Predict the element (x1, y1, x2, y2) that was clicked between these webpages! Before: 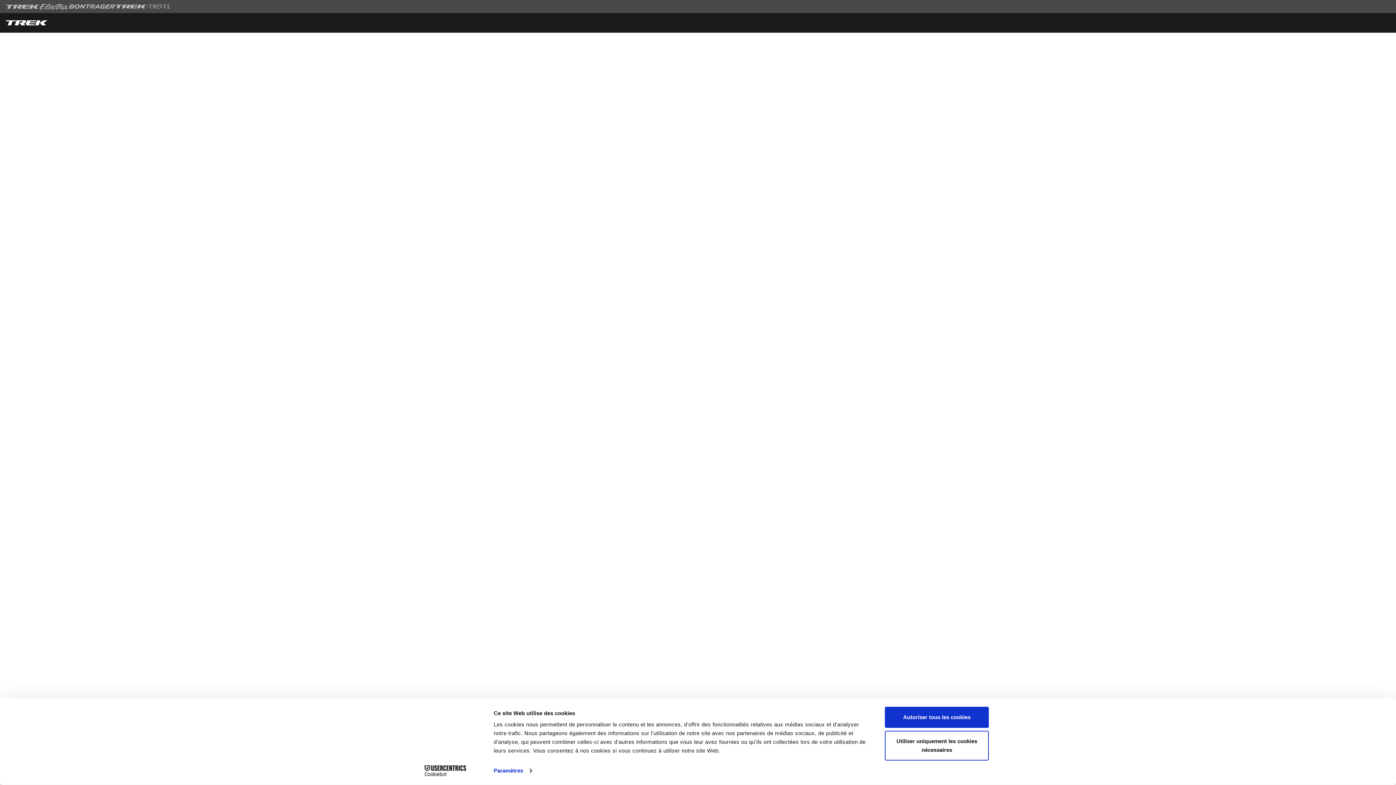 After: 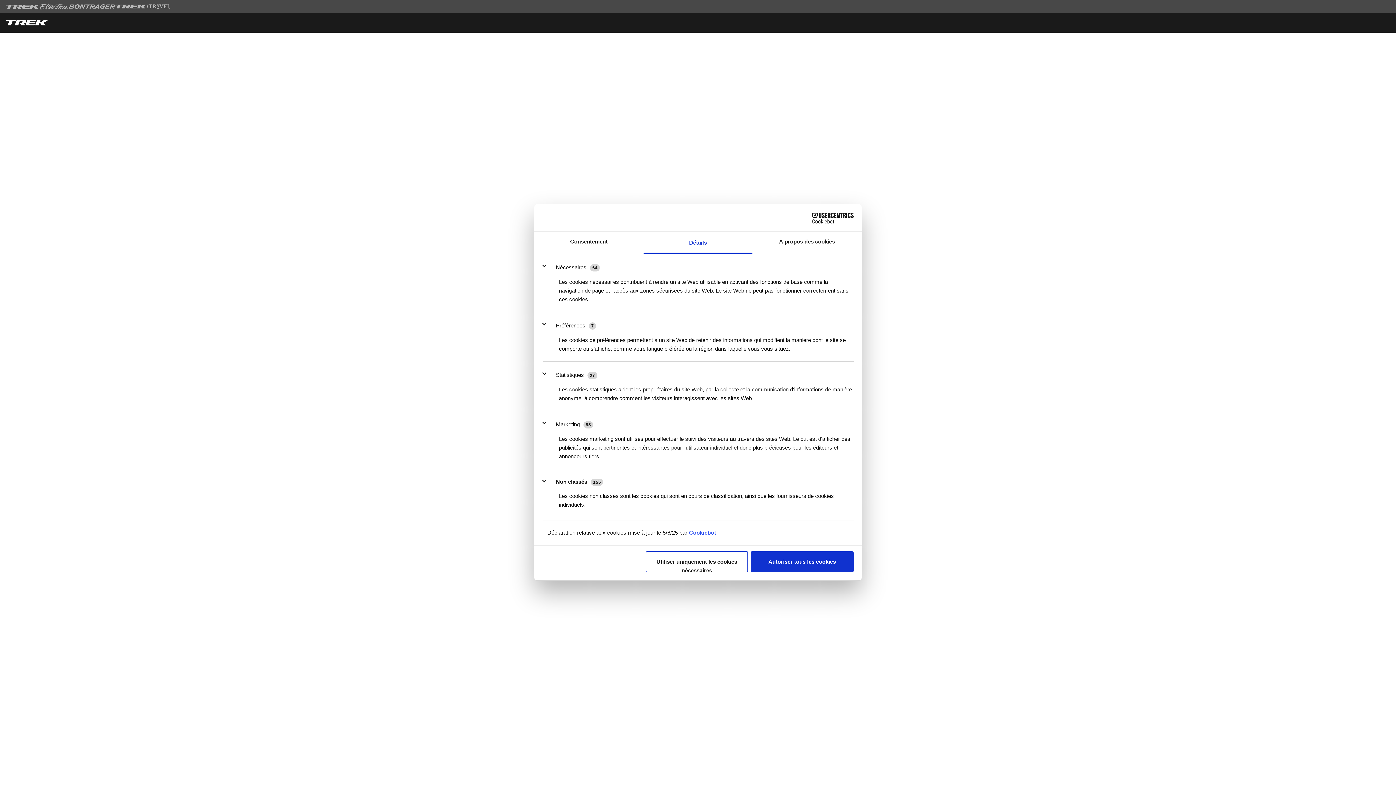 Action: label: Paramètres bbox: (493, 765, 531, 776)